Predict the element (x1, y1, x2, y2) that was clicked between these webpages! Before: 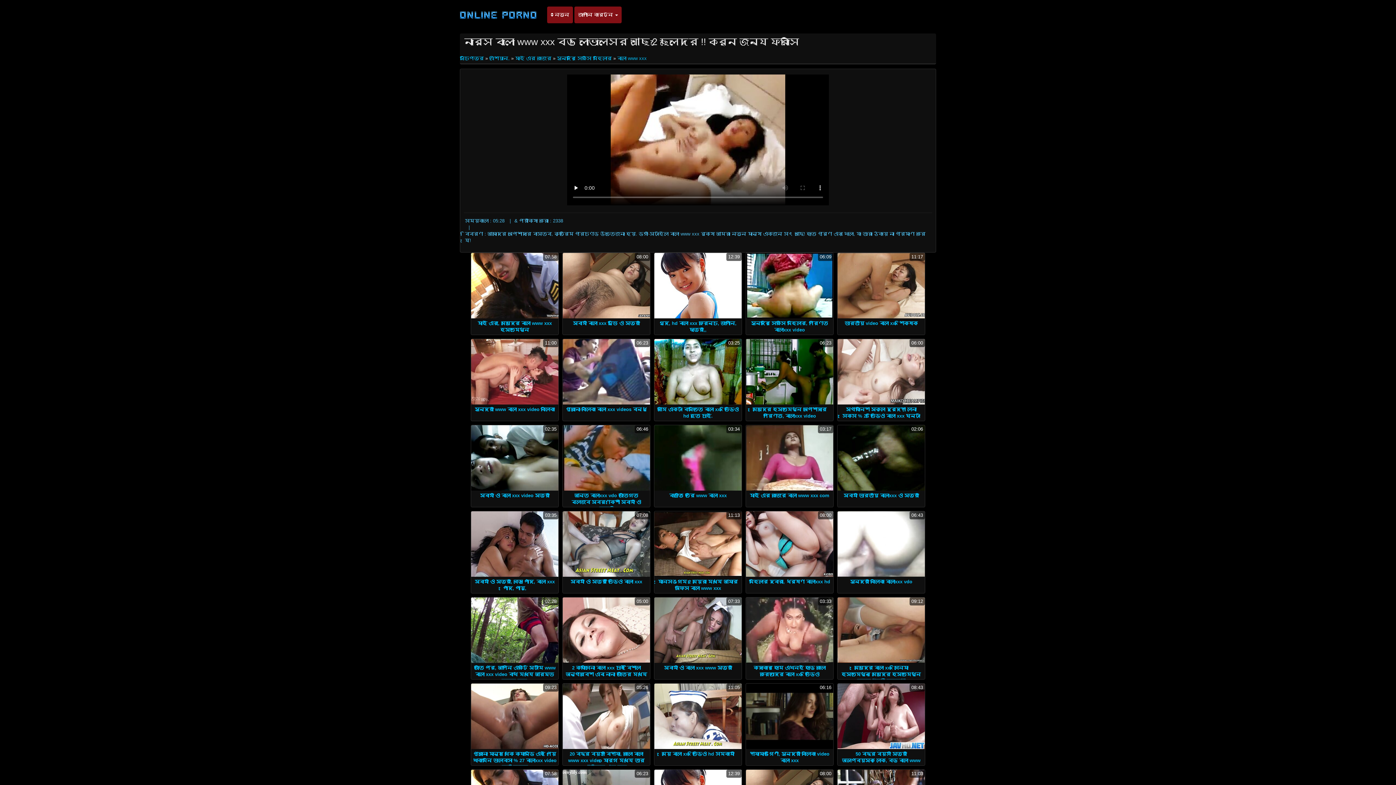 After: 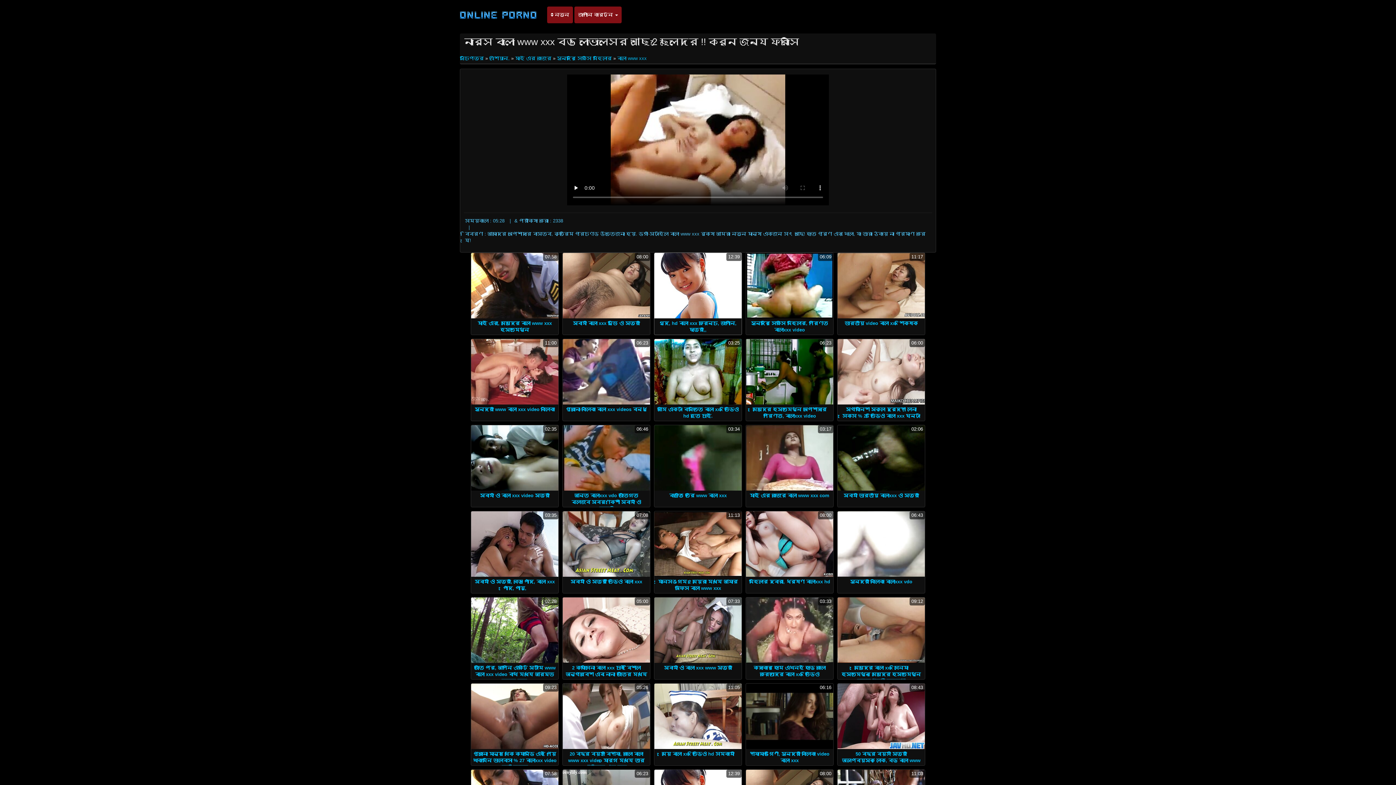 Action: bbox: (654, 253, 741, 318) label: 12:39